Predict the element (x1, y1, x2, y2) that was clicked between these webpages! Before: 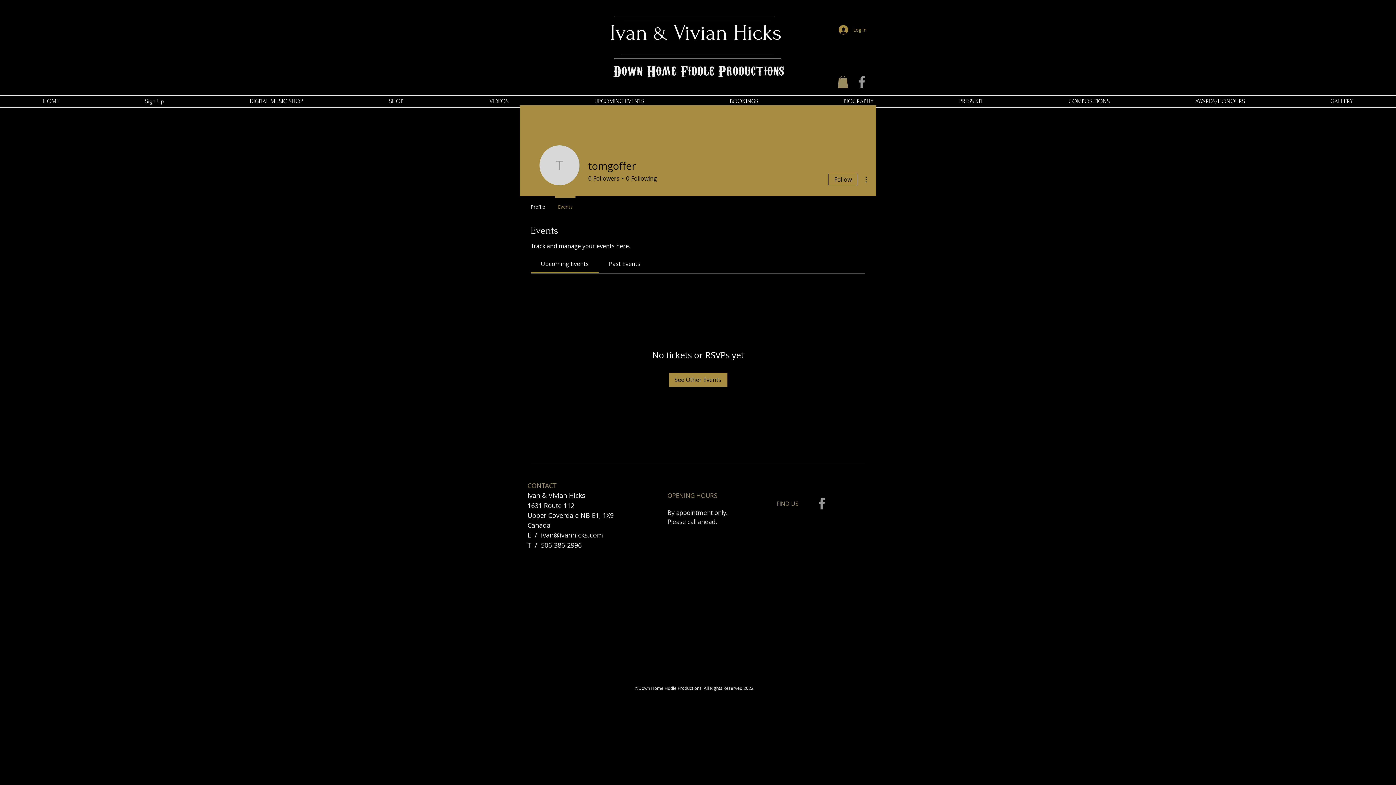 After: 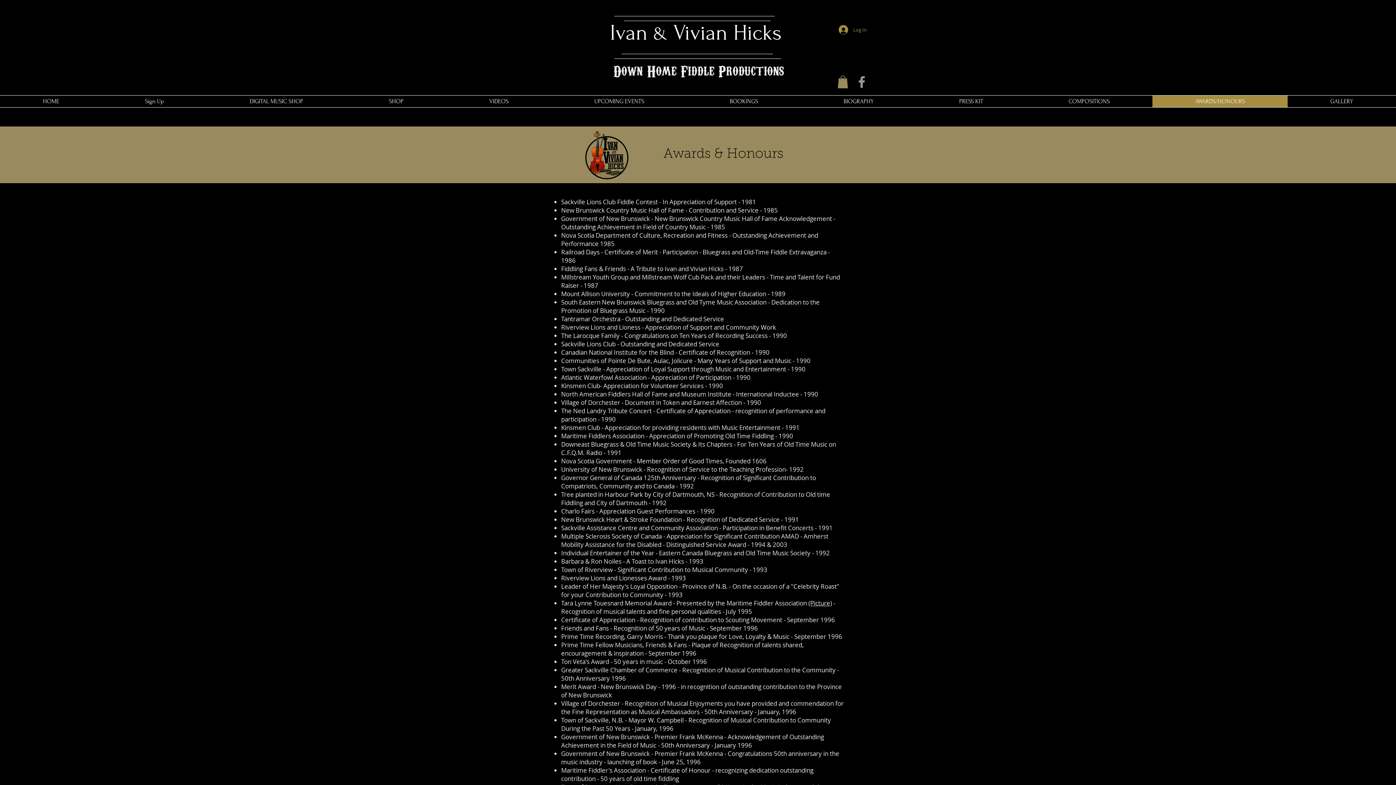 Action: label: AWARDS/HONOURS bbox: (1152, 95, 1288, 107)